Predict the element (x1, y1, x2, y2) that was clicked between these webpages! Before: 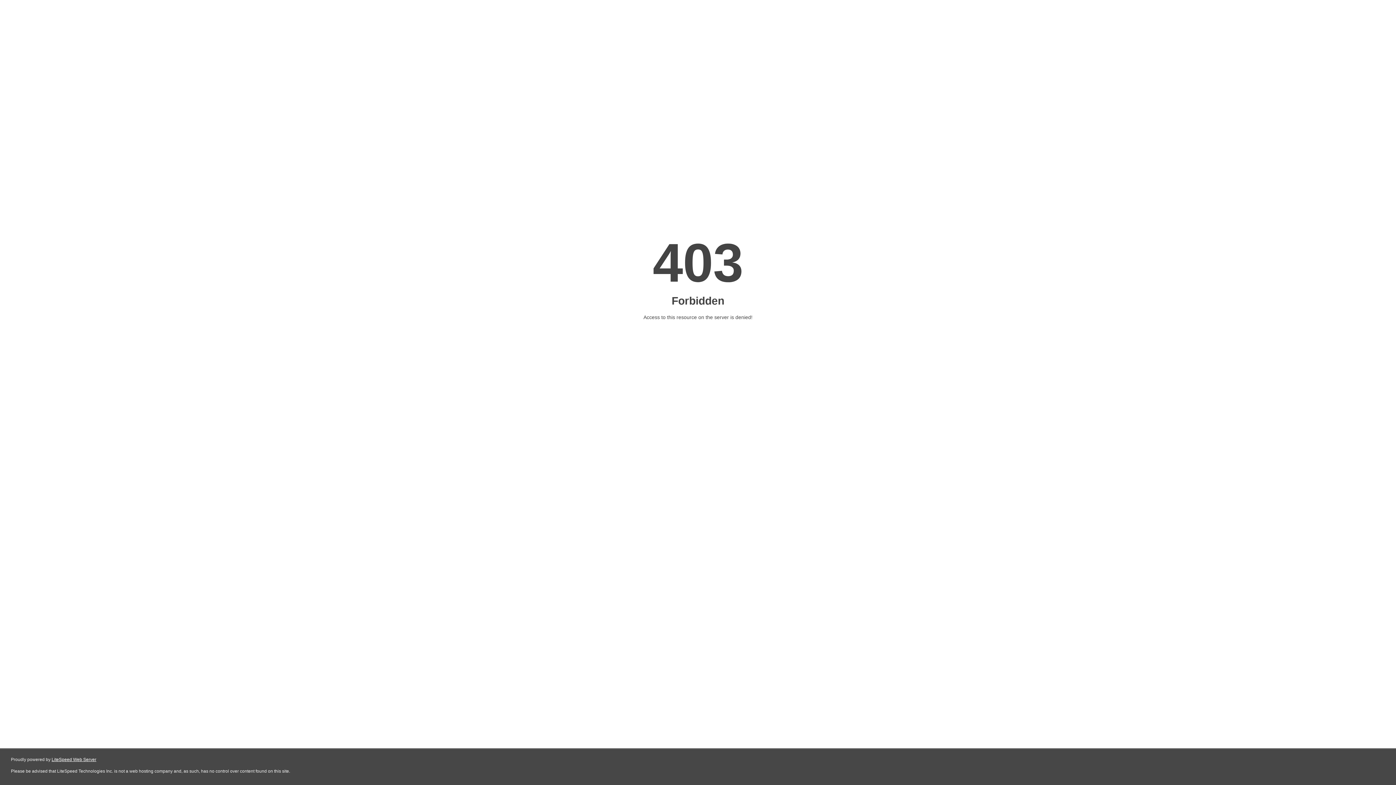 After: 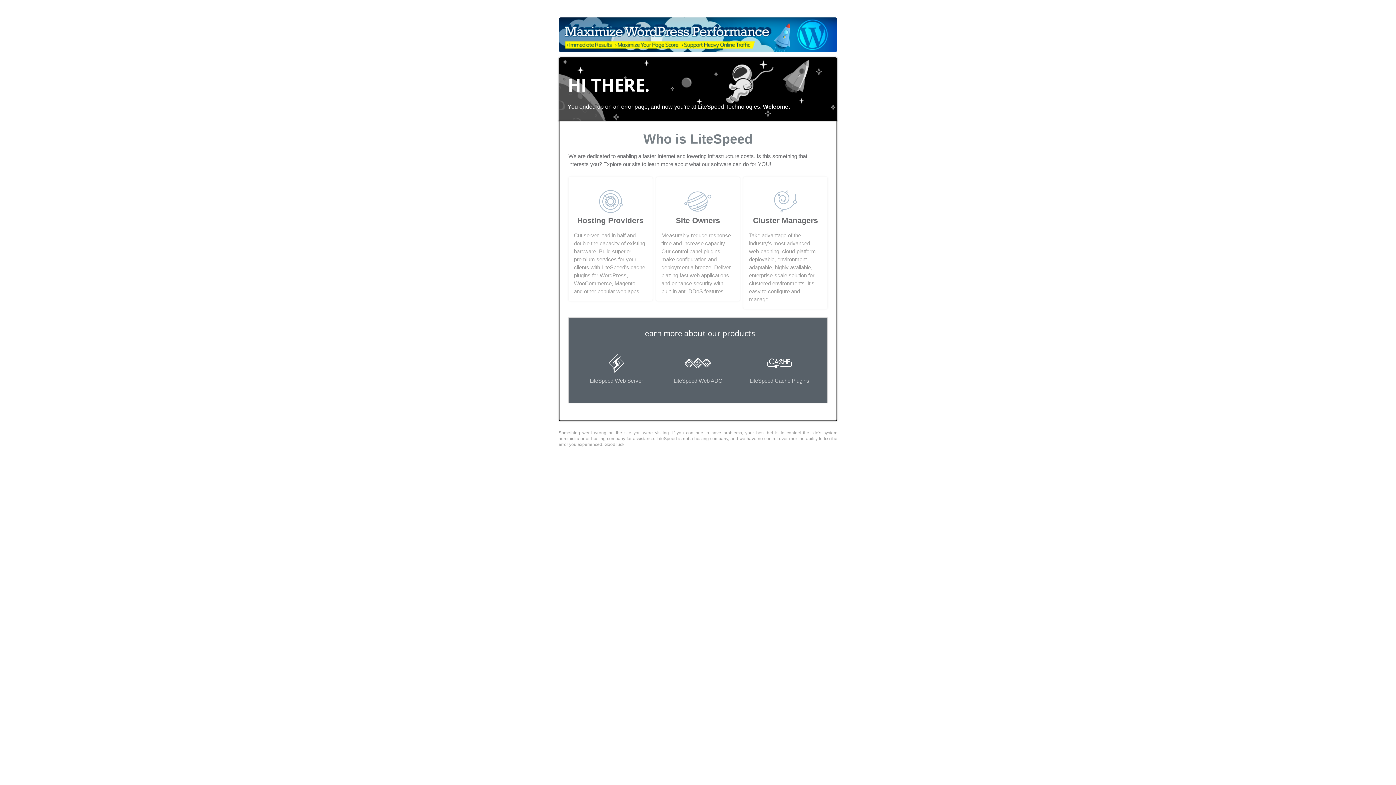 Action: label: LiteSpeed Web Server bbox: (51, 757, 96, 762)